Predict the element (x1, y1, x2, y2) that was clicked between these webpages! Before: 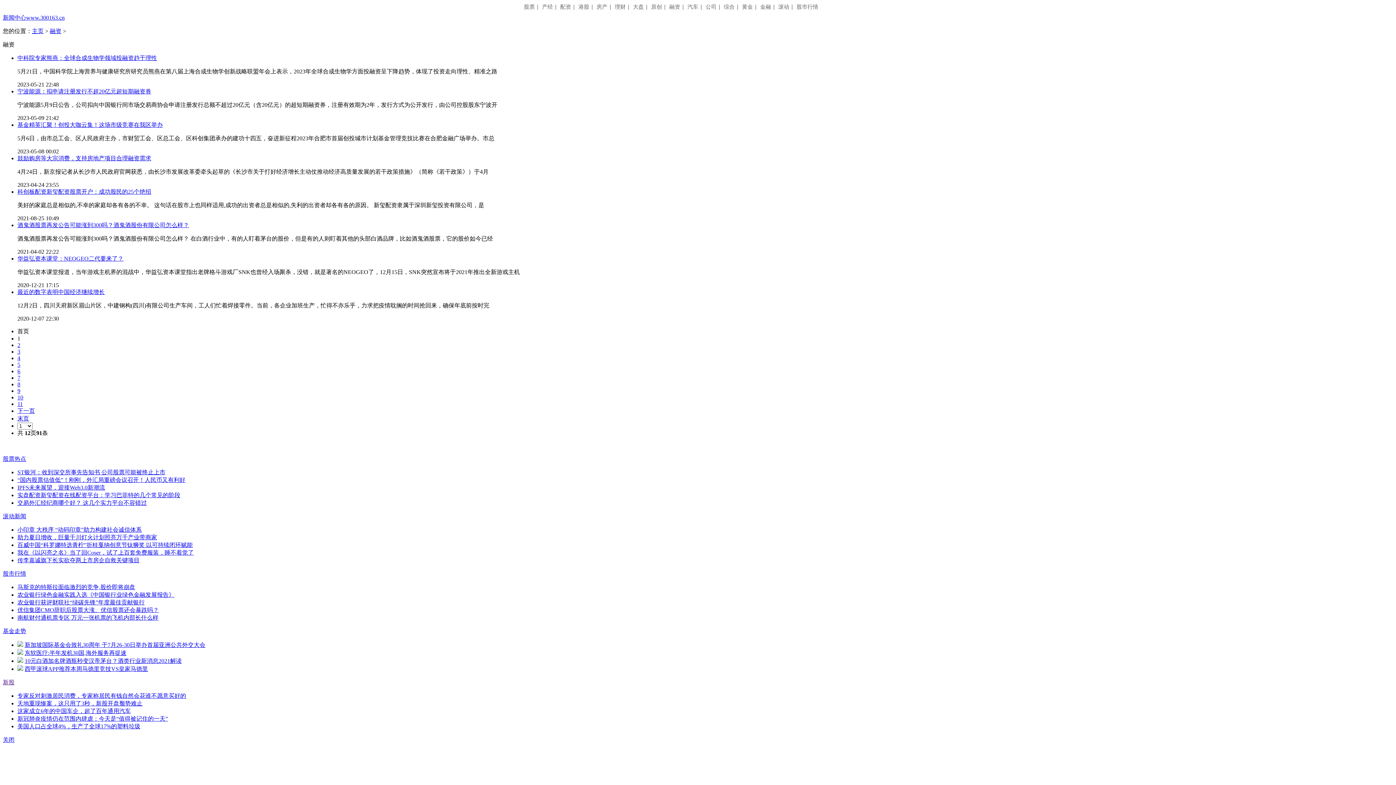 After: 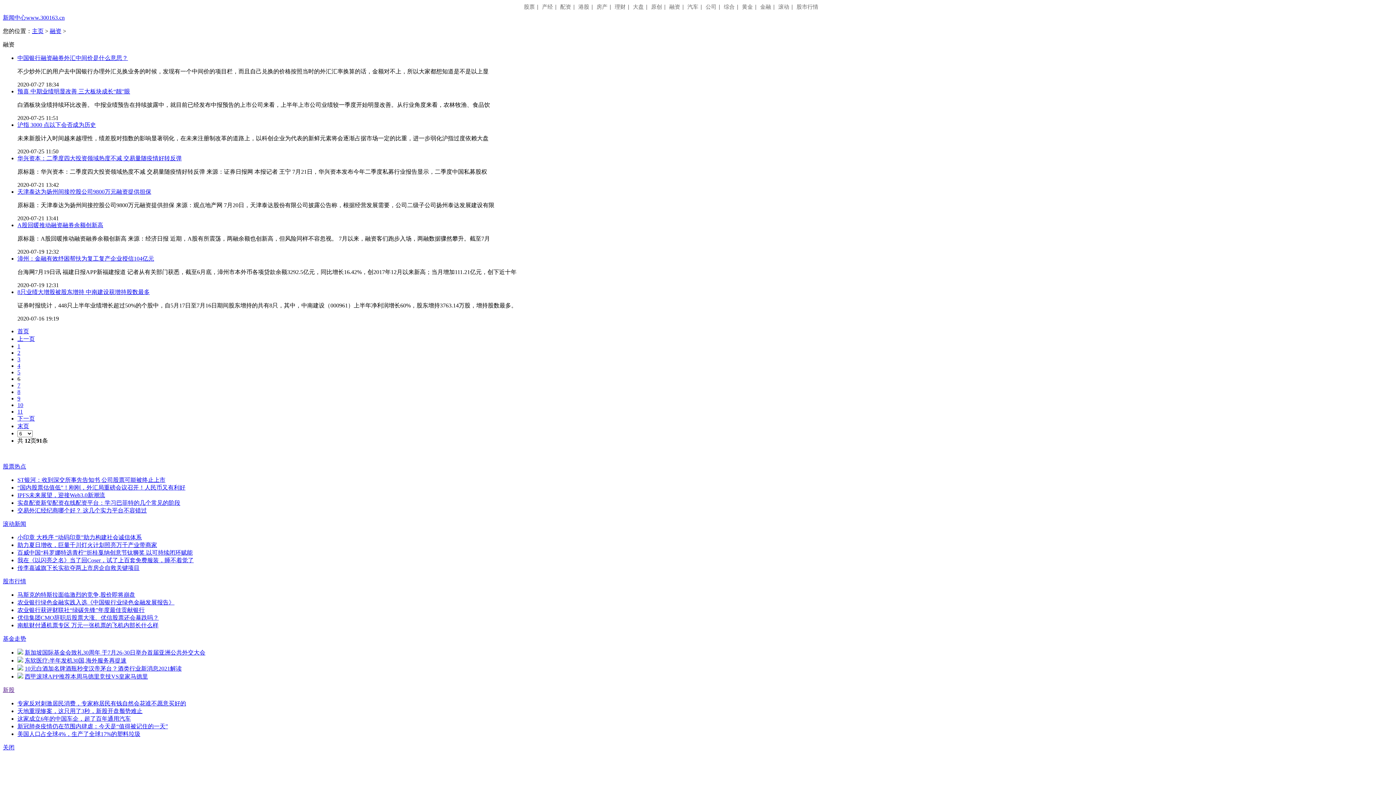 Action: label: 6 bbox: (17, 368, 20, 374)